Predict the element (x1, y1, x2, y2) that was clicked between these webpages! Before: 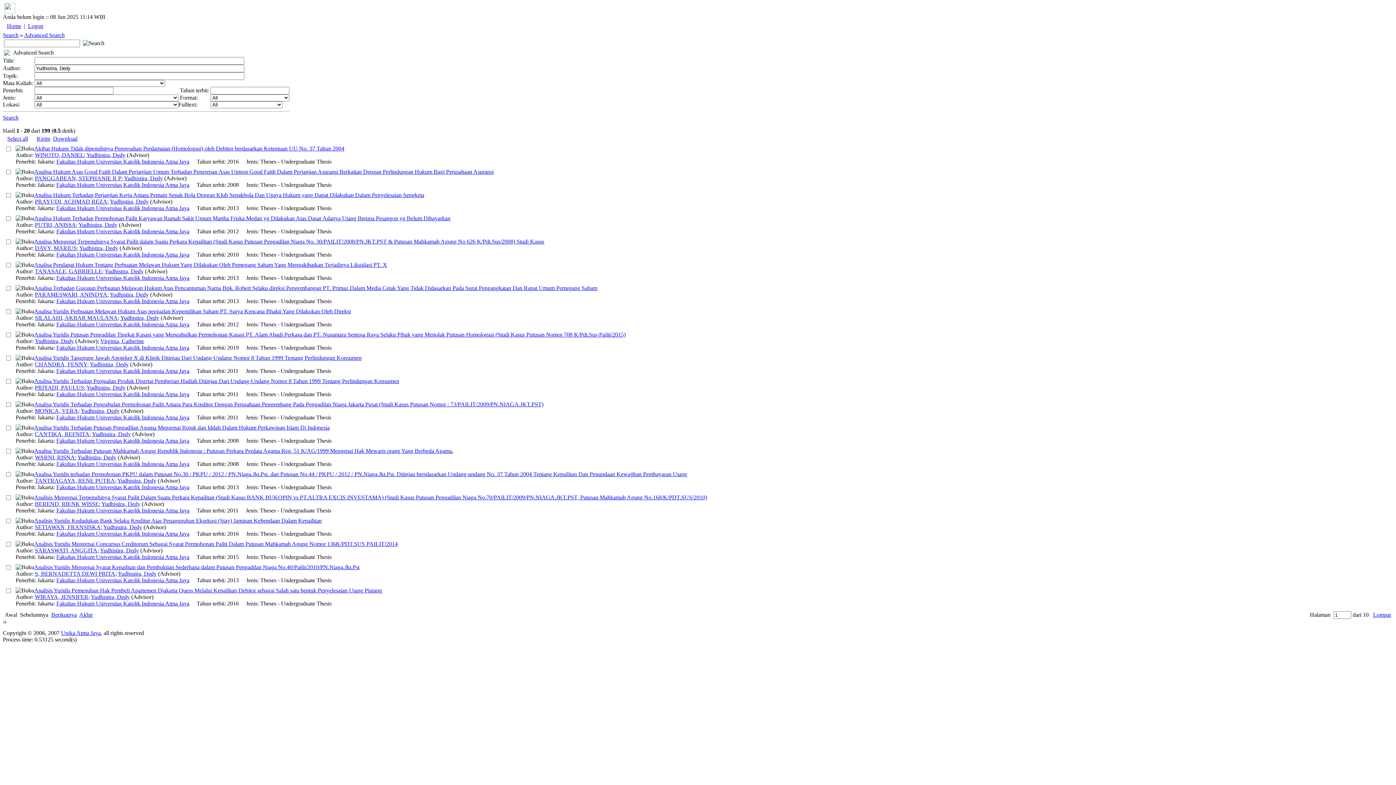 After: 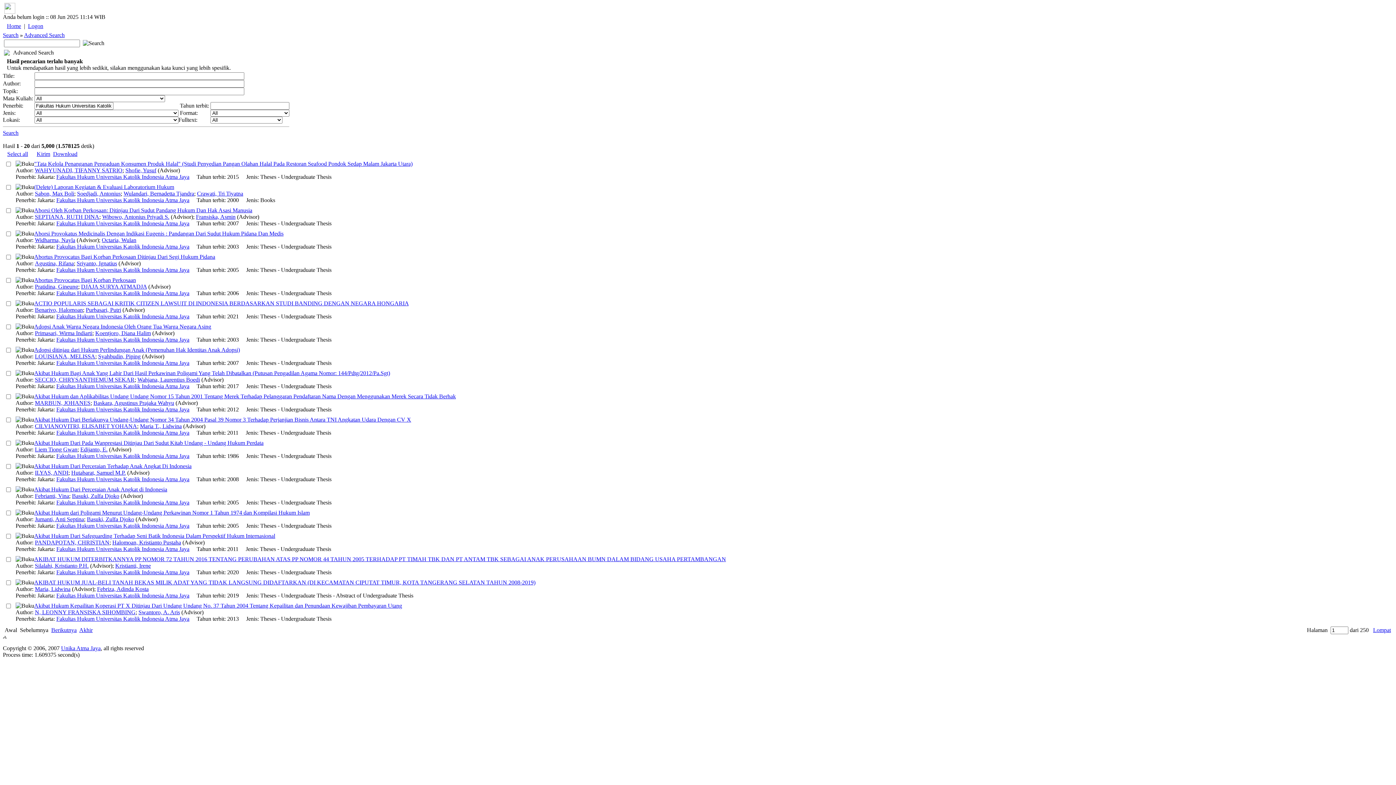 Action: label: Fakultas Hukum Universitas Katolik Indonesia Atma Jaya bbox: (56, 181, 189, 188)